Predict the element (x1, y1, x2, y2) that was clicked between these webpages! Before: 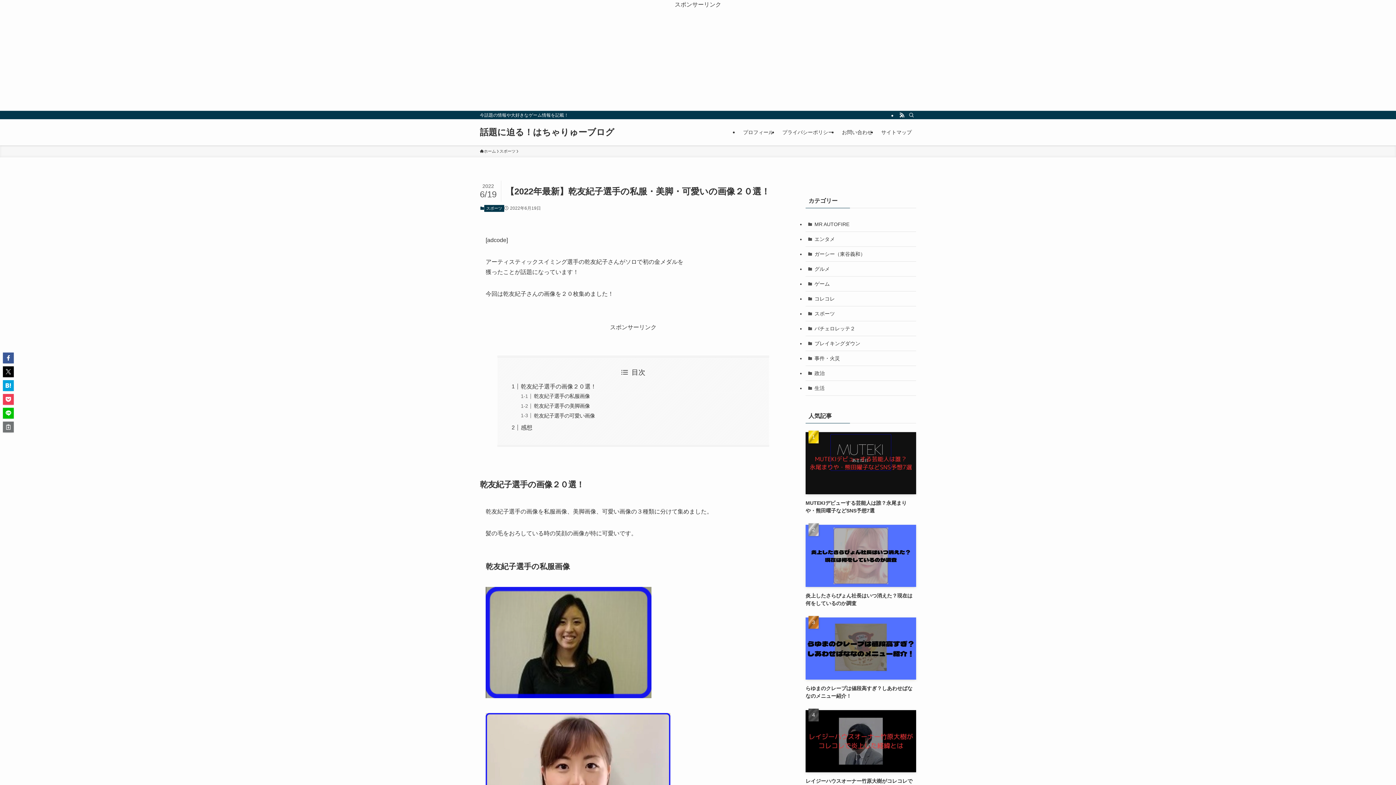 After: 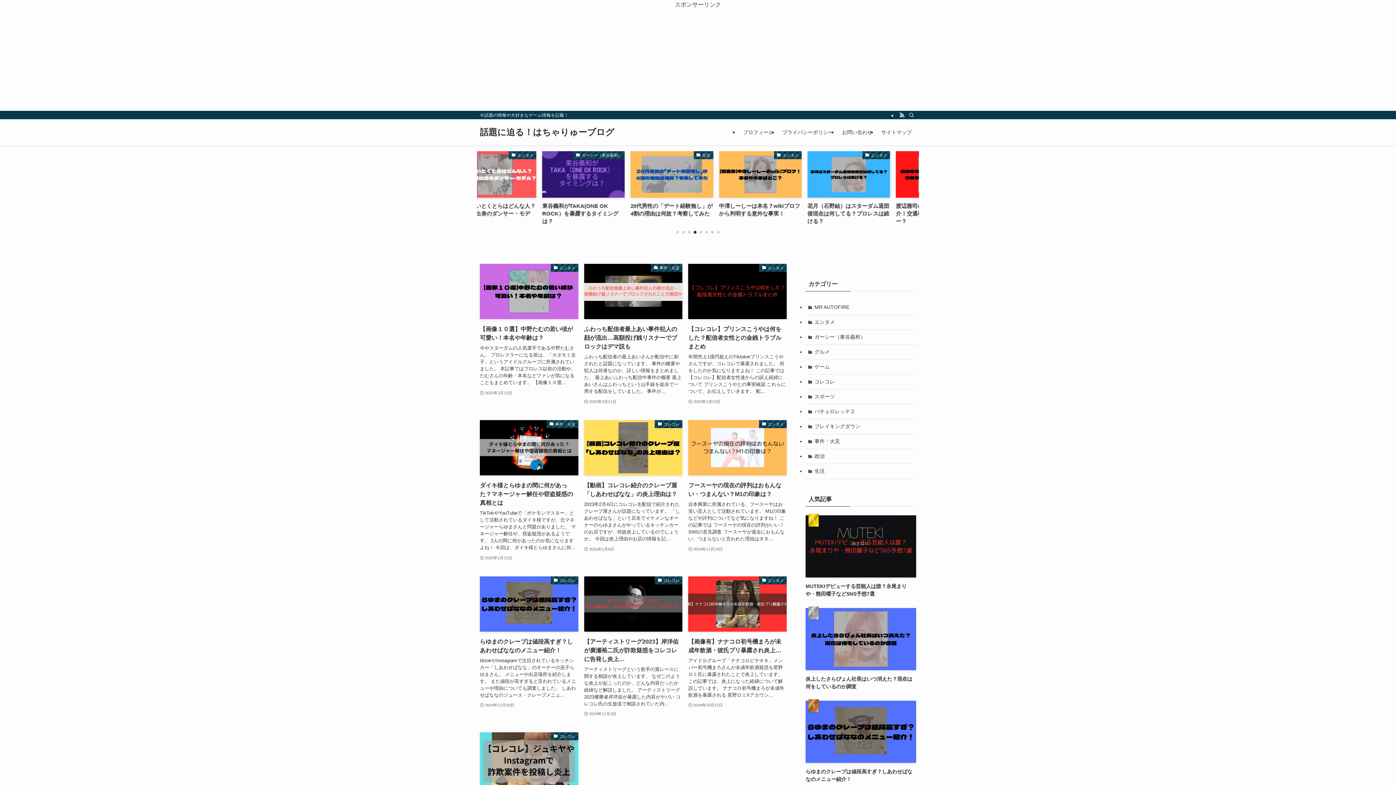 Action: bbox: (480, 26, 614, 34) label: 話題に迫る！はちゃりゅーブログ